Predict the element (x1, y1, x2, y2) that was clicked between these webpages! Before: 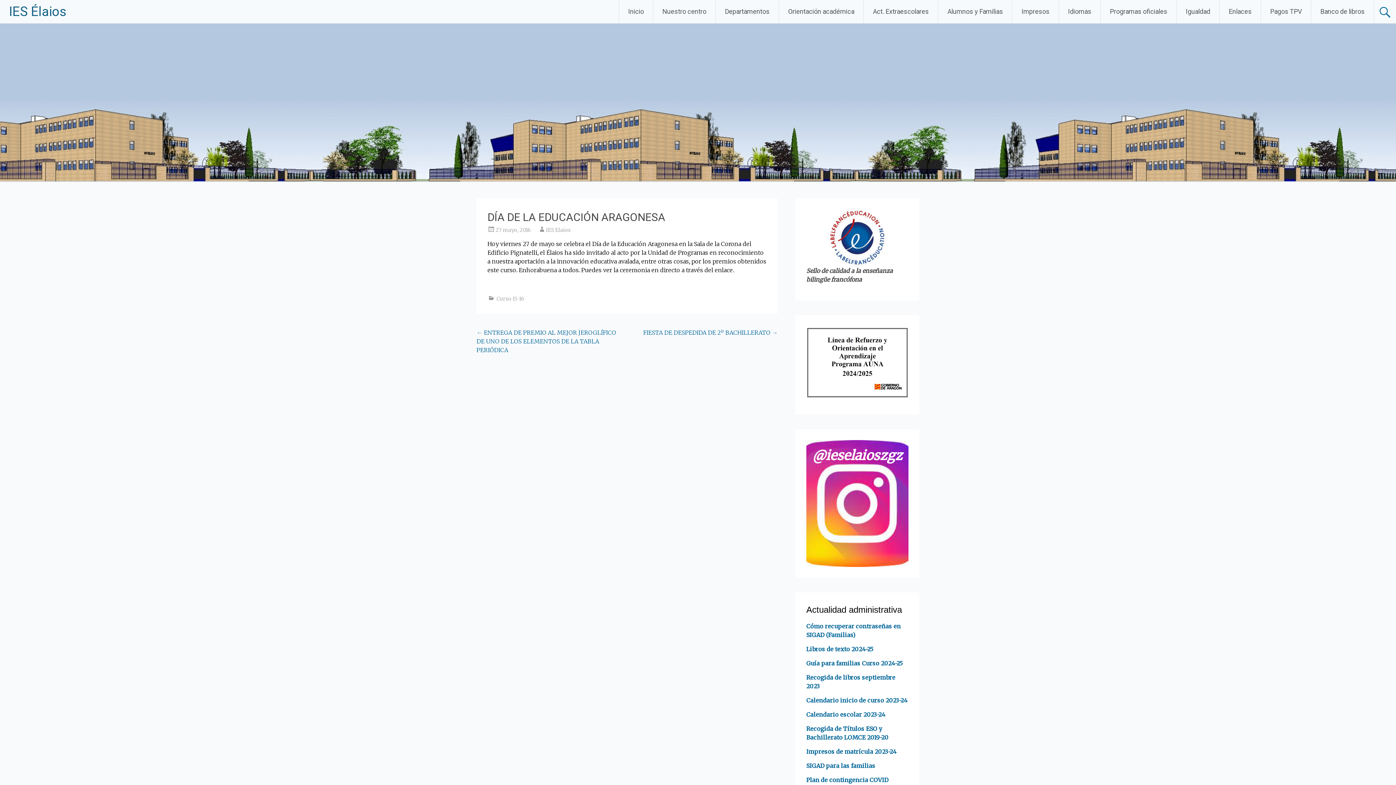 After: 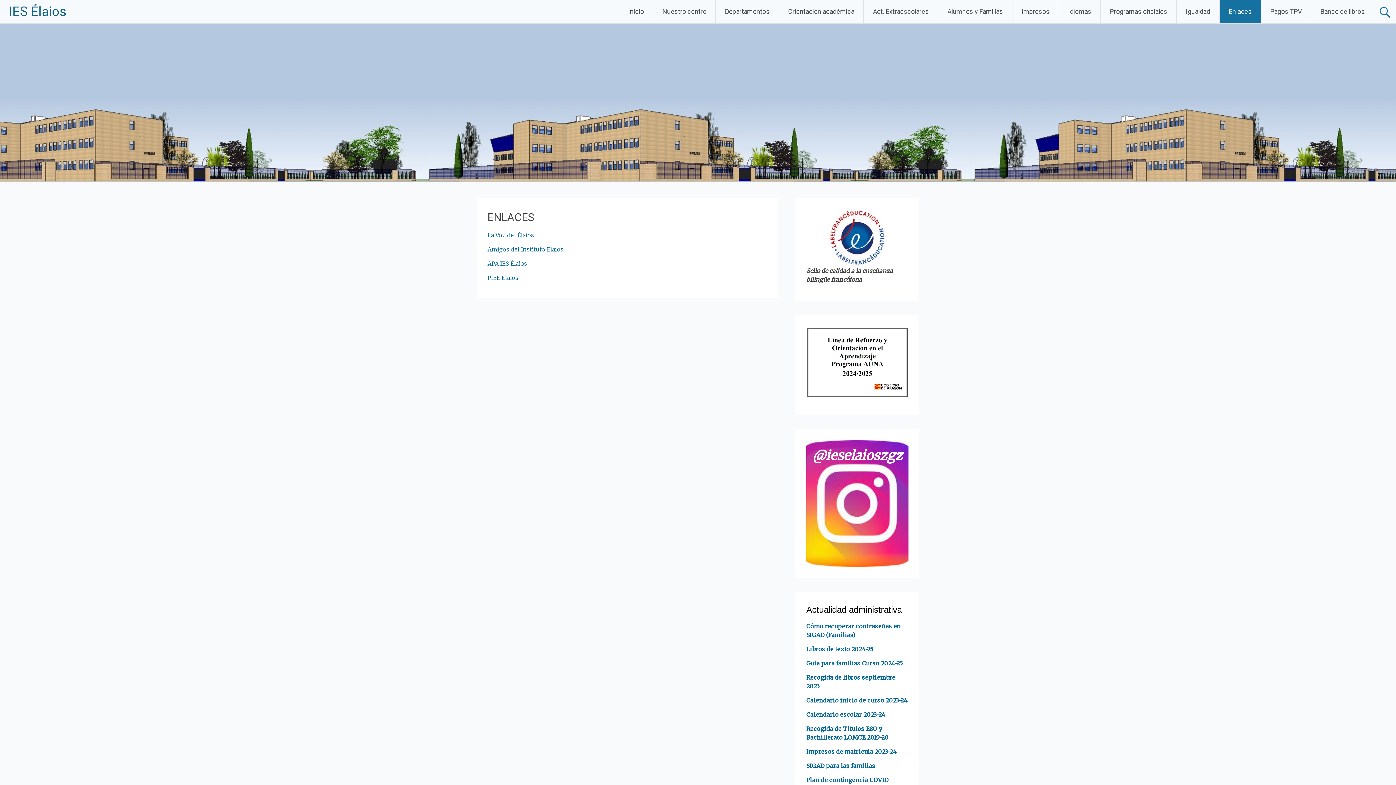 Action: label: Enlaces bbox: (1220, 0, 1261, 23)